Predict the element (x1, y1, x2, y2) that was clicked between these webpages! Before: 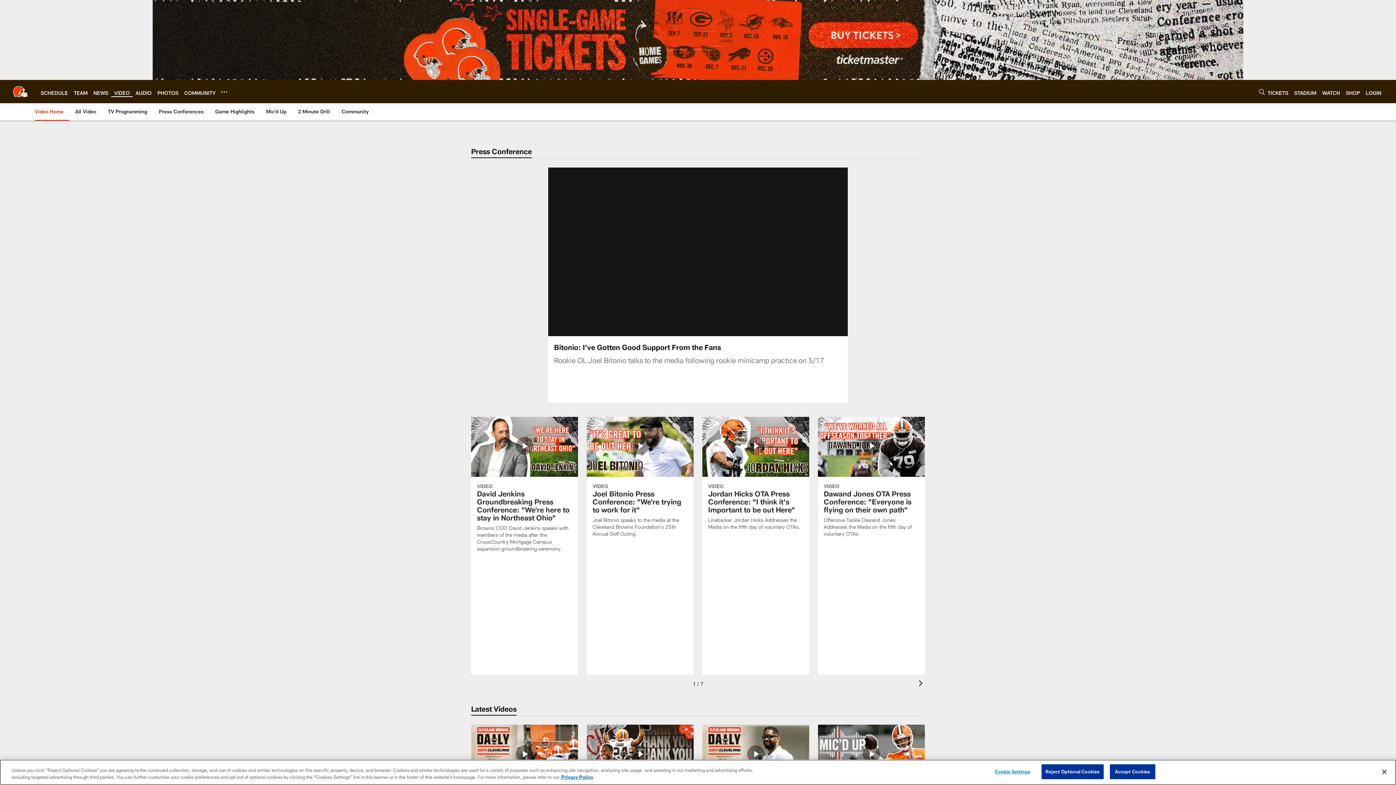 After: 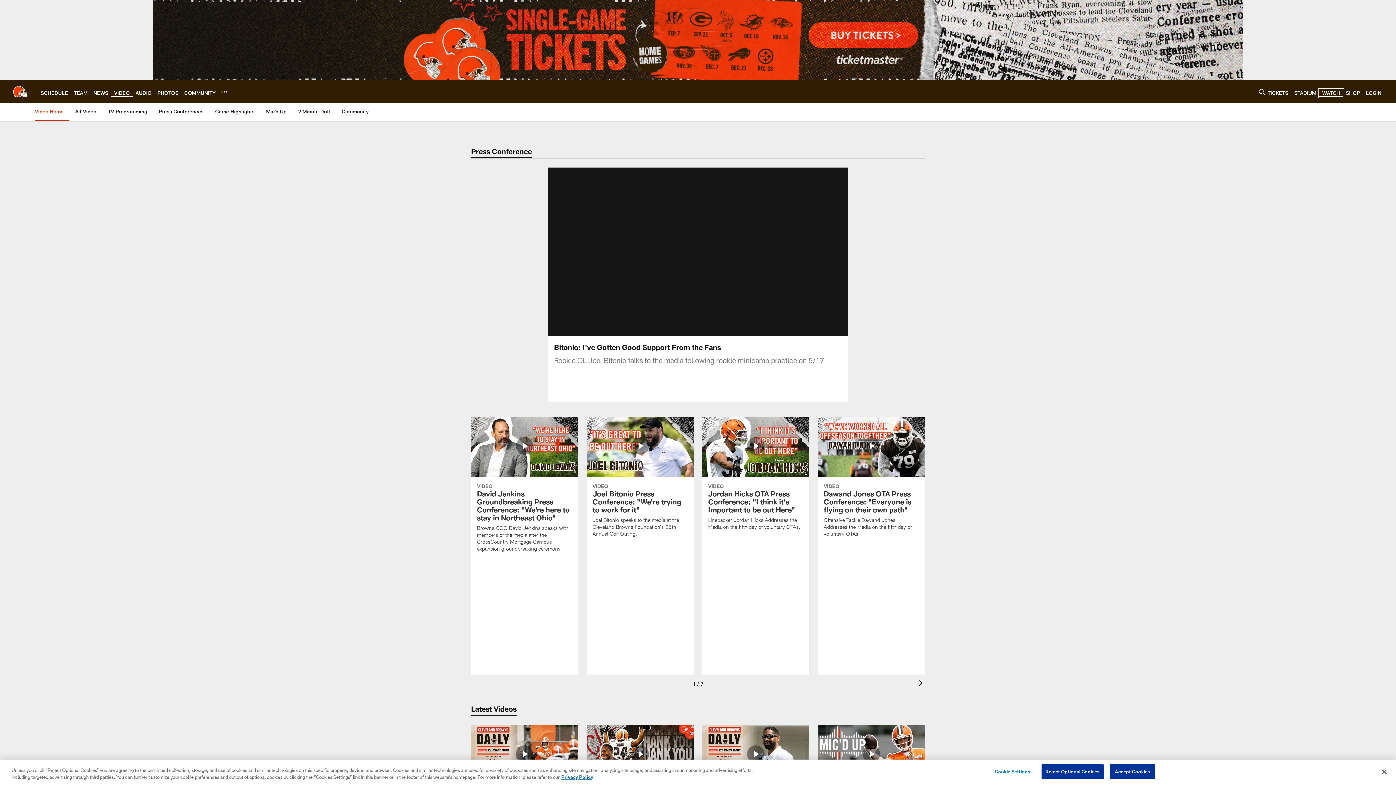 Action: bbox: (1322, 89, 1340, 95) label: WATCH